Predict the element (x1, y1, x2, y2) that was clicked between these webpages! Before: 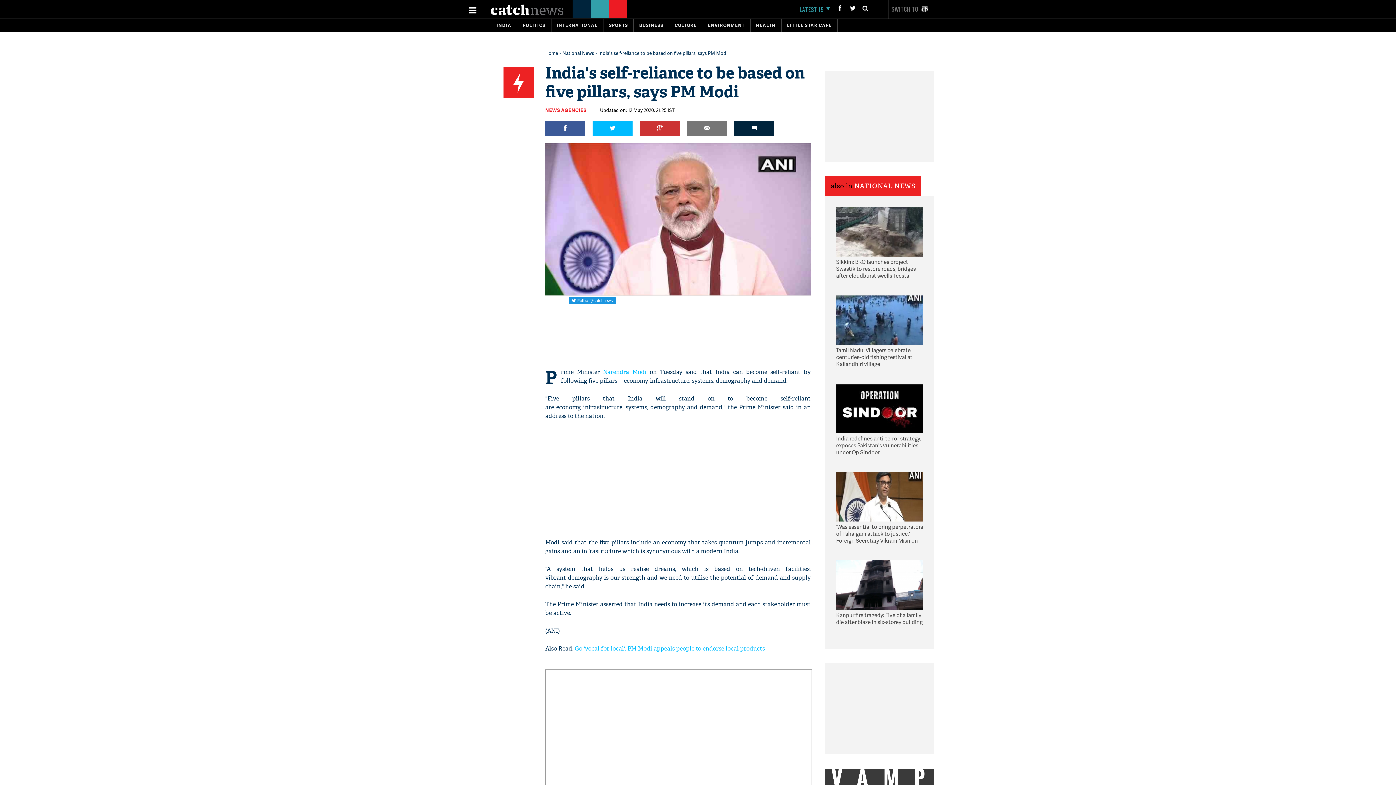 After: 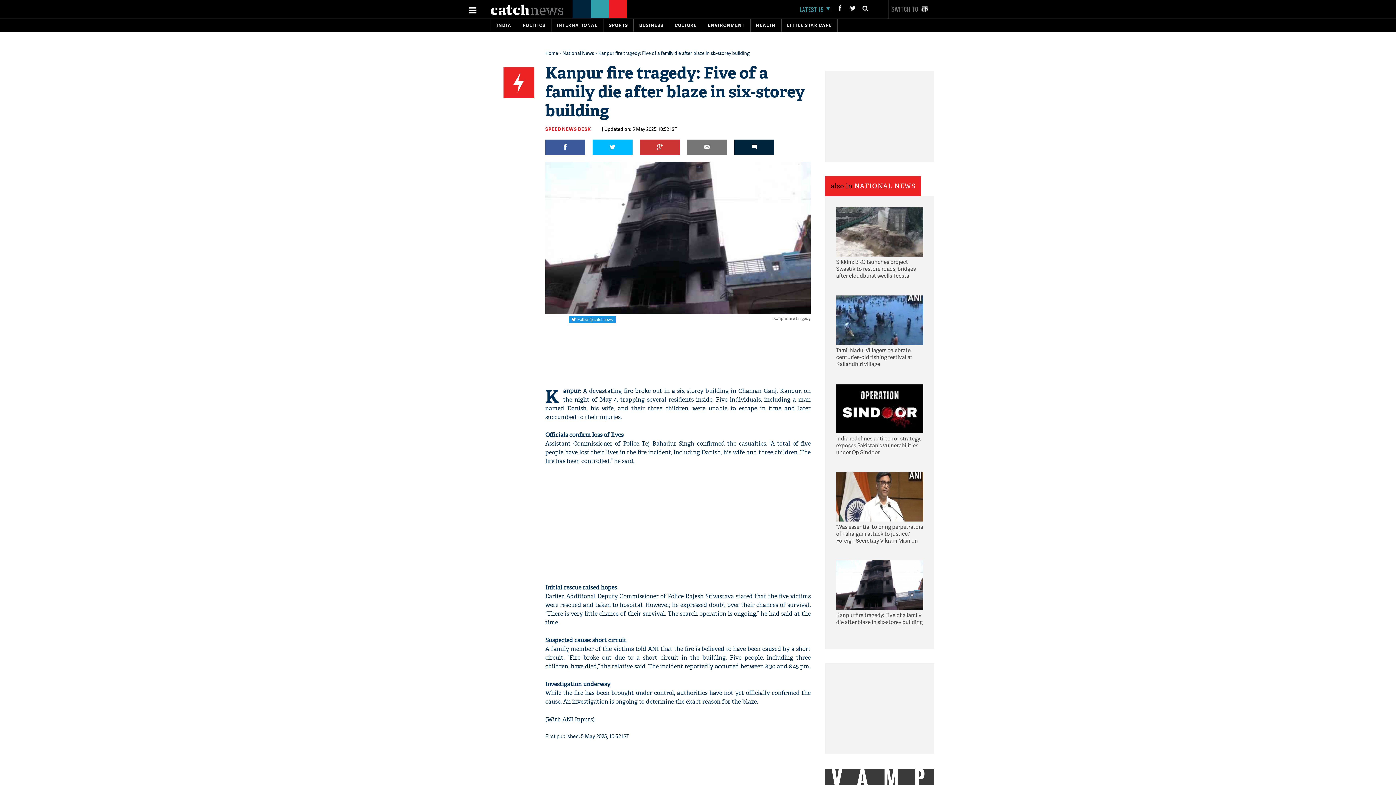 Action: label: Kanpur fire tragedy: Five of a family die after blaze in six-storey building bbox: (836, 612, 923, 633)